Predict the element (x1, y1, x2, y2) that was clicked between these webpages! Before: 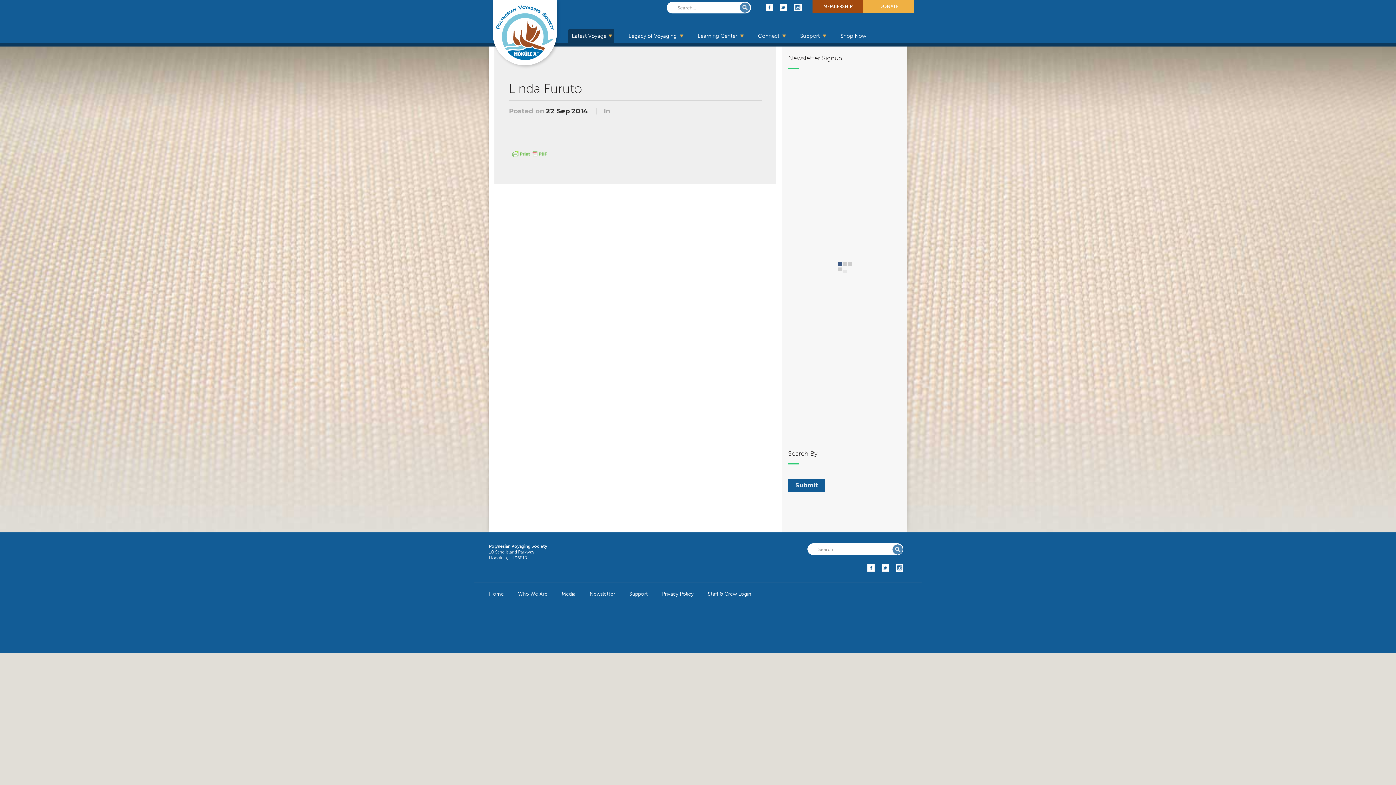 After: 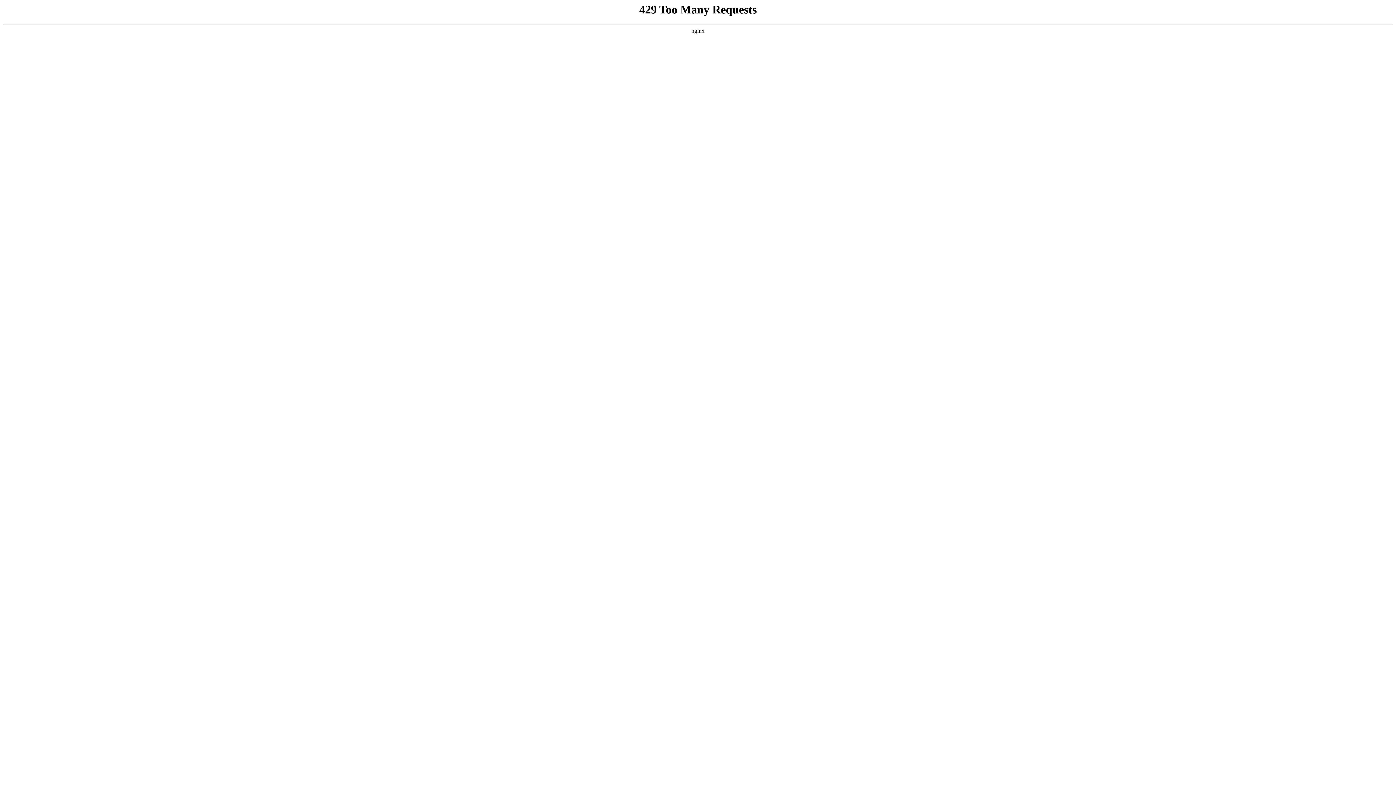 Action: bbox: (697, 32, 744, 39) label: Learning Center